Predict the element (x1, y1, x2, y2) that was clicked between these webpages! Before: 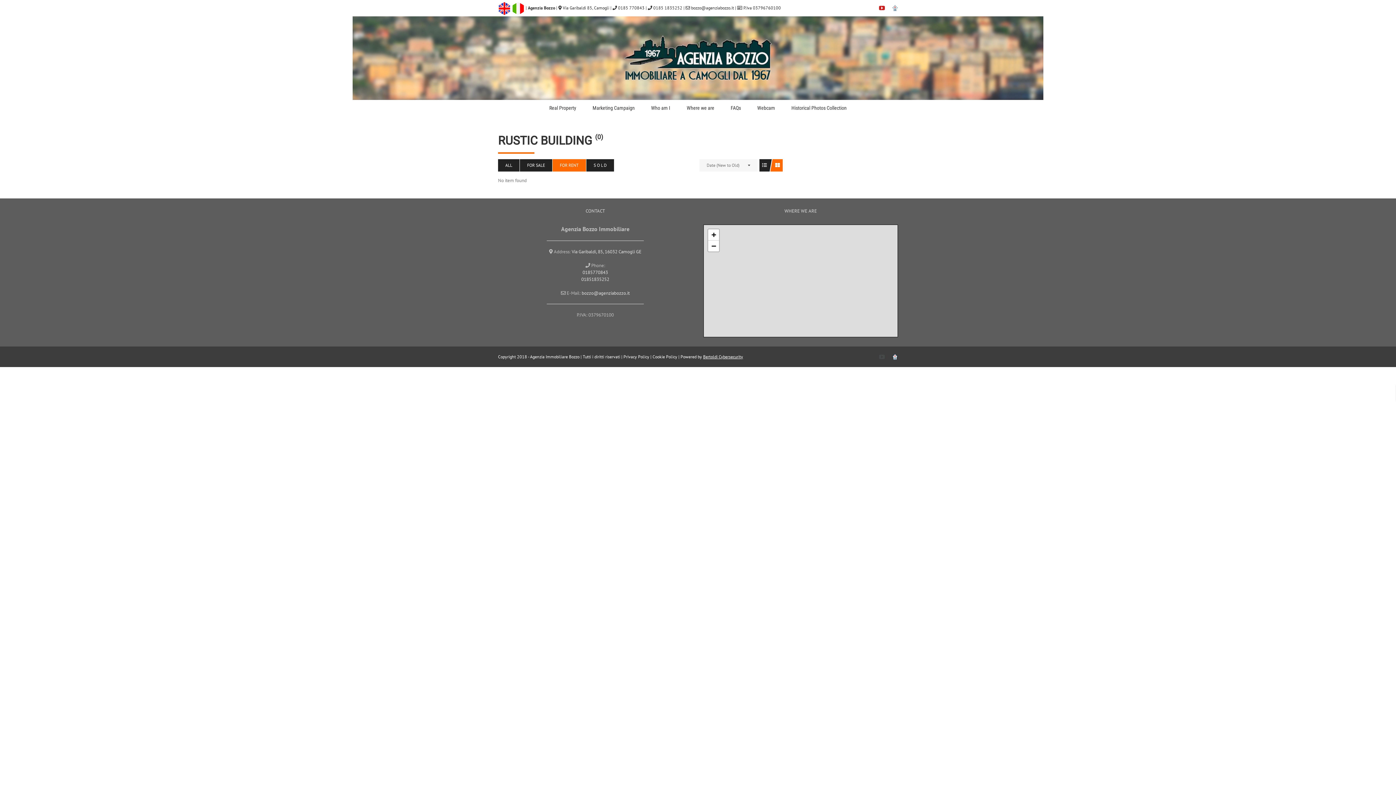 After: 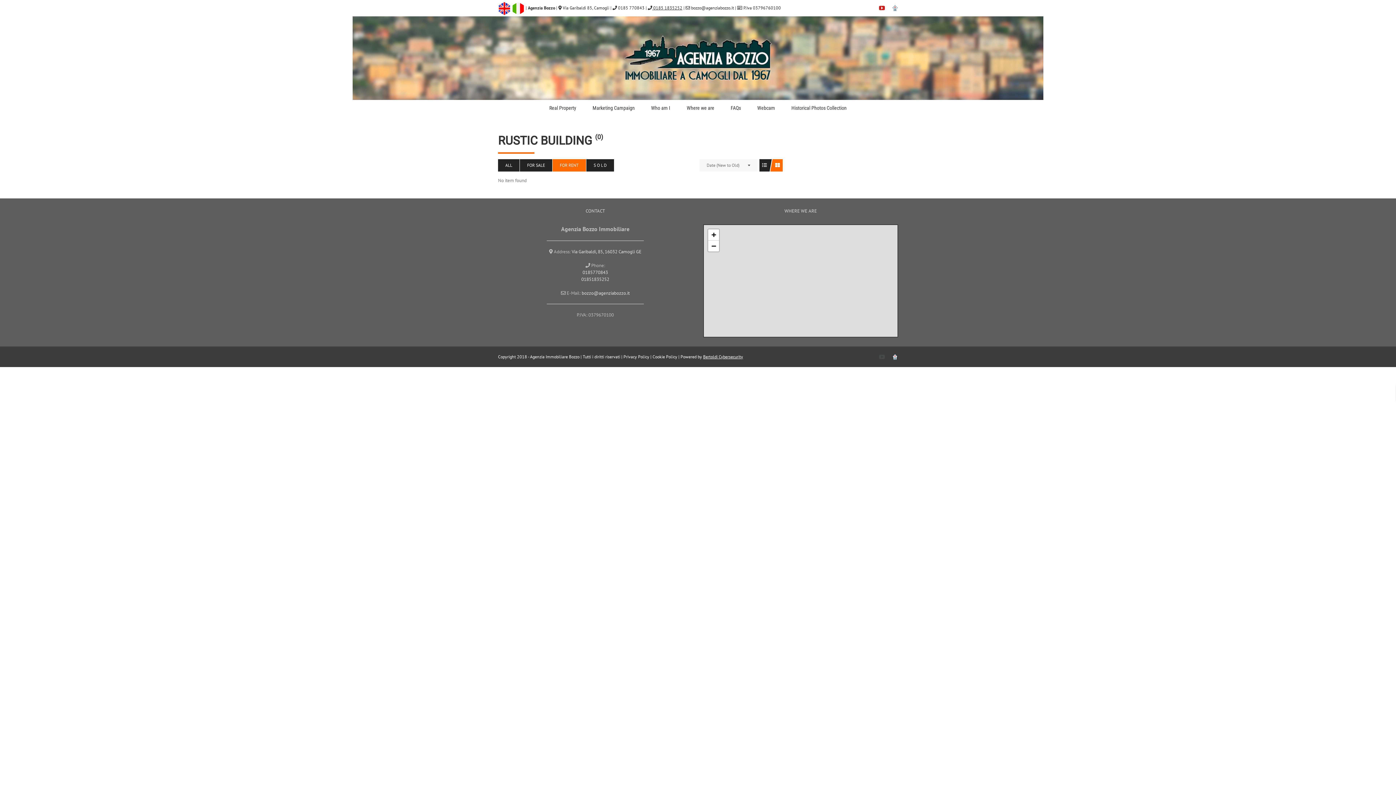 Action: bbox: (652, 5, 682, 10) label:  0185 1835252